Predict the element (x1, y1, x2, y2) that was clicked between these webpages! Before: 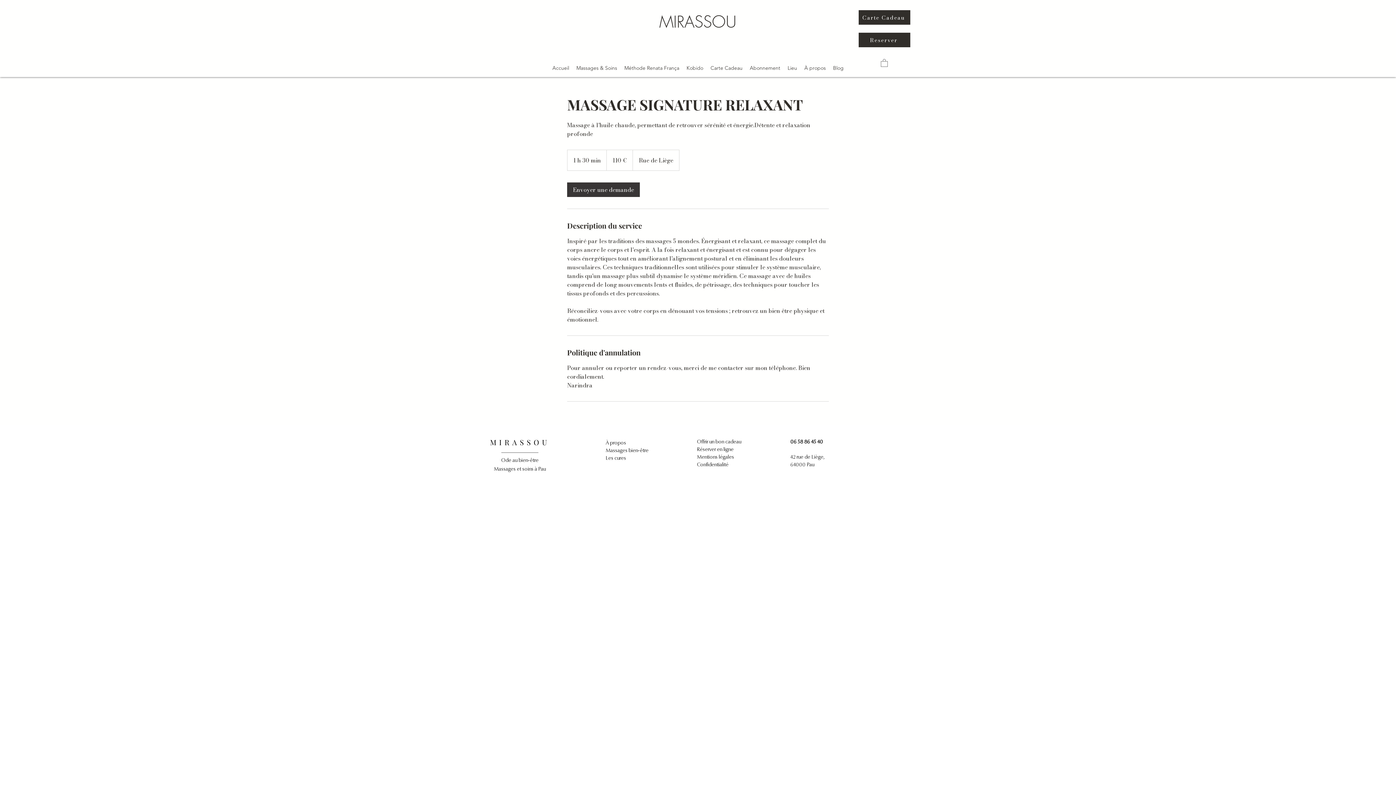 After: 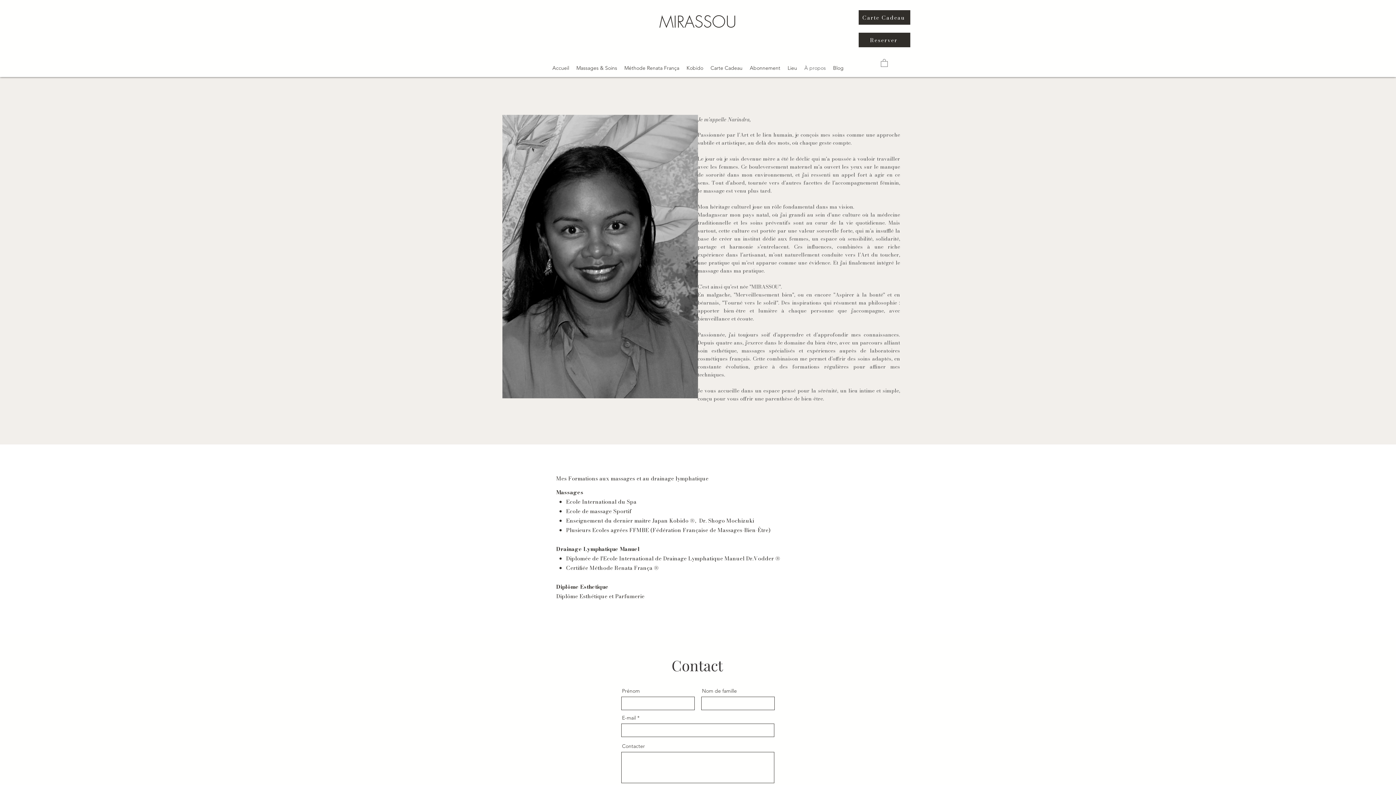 Action: bbox: (605, 438, 626, 446) label: À propos